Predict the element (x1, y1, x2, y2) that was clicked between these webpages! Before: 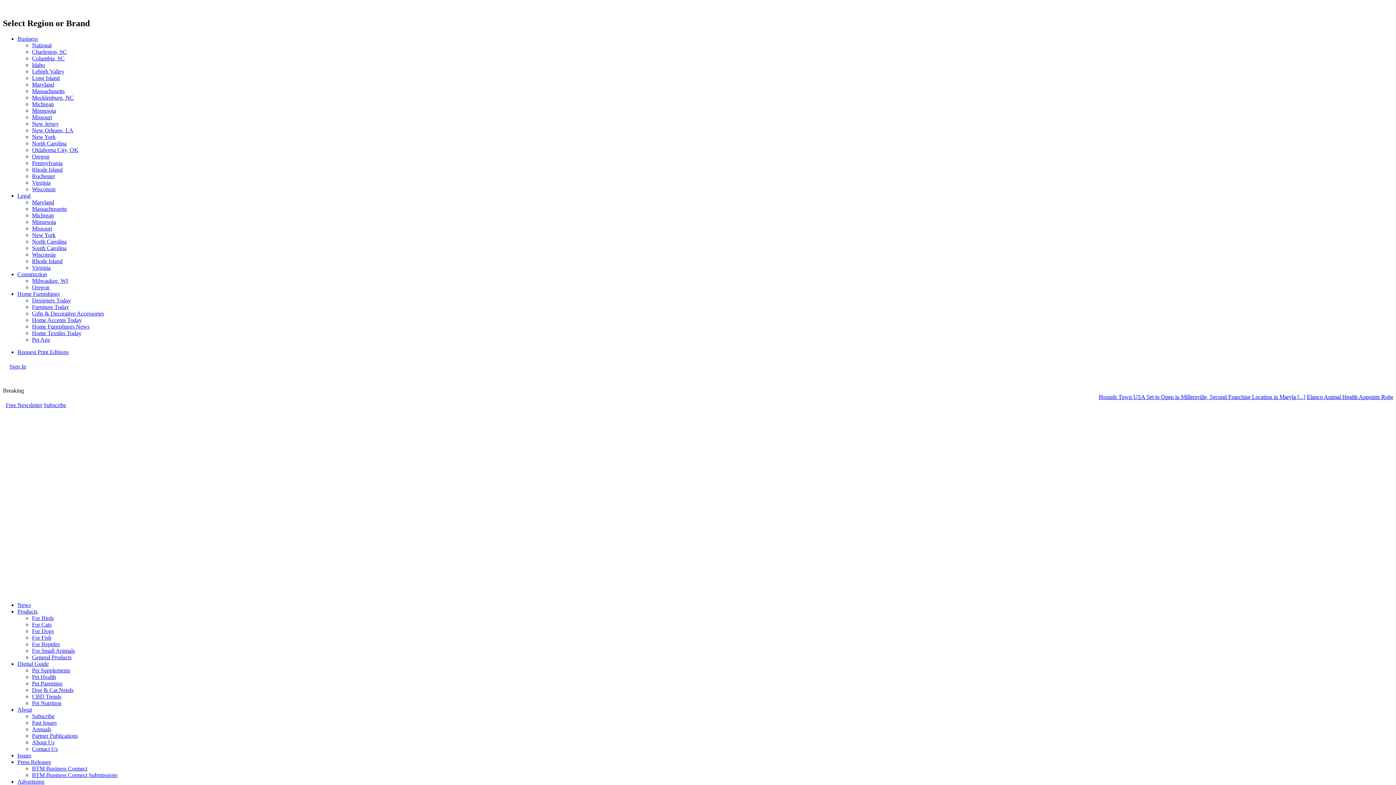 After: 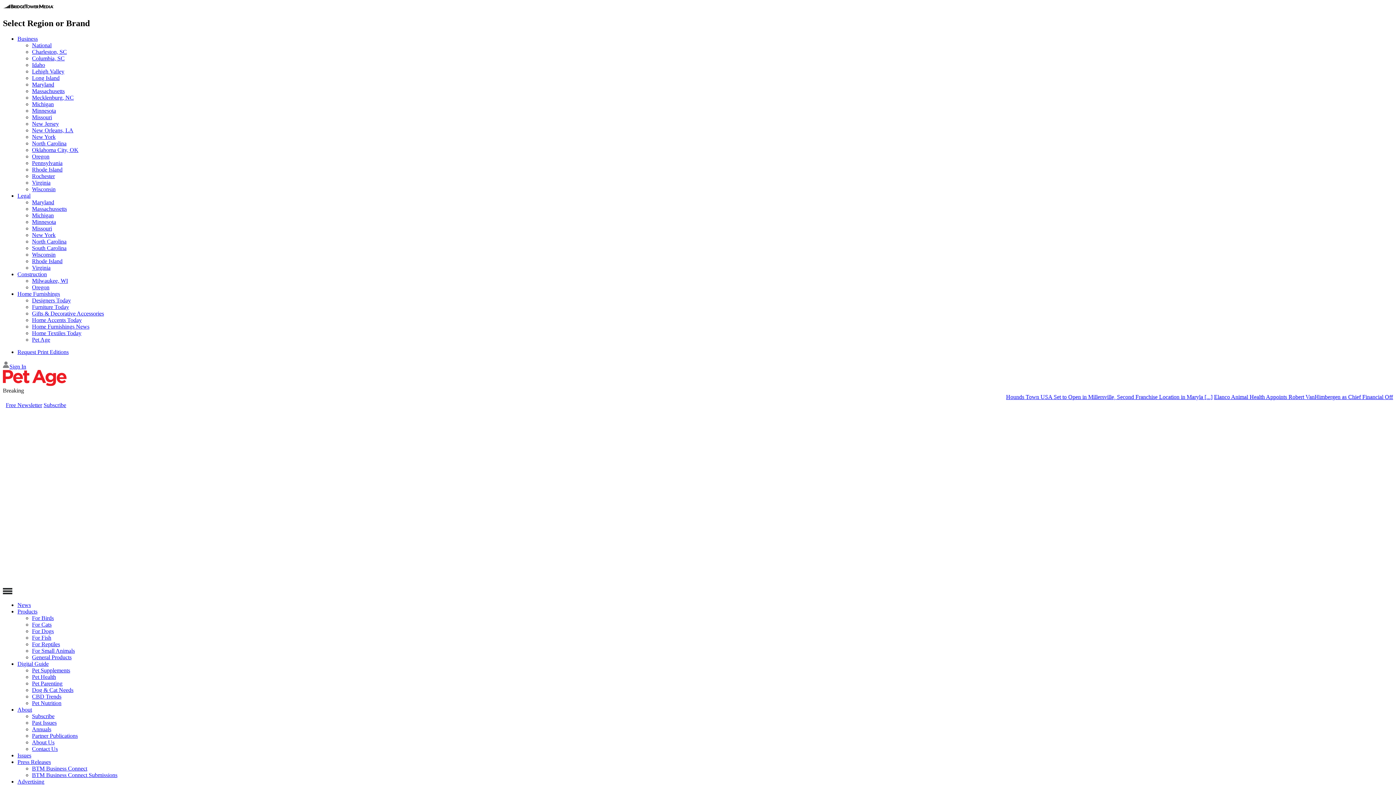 Action: label: For Birds bbox: (32, 615, 53, 621)